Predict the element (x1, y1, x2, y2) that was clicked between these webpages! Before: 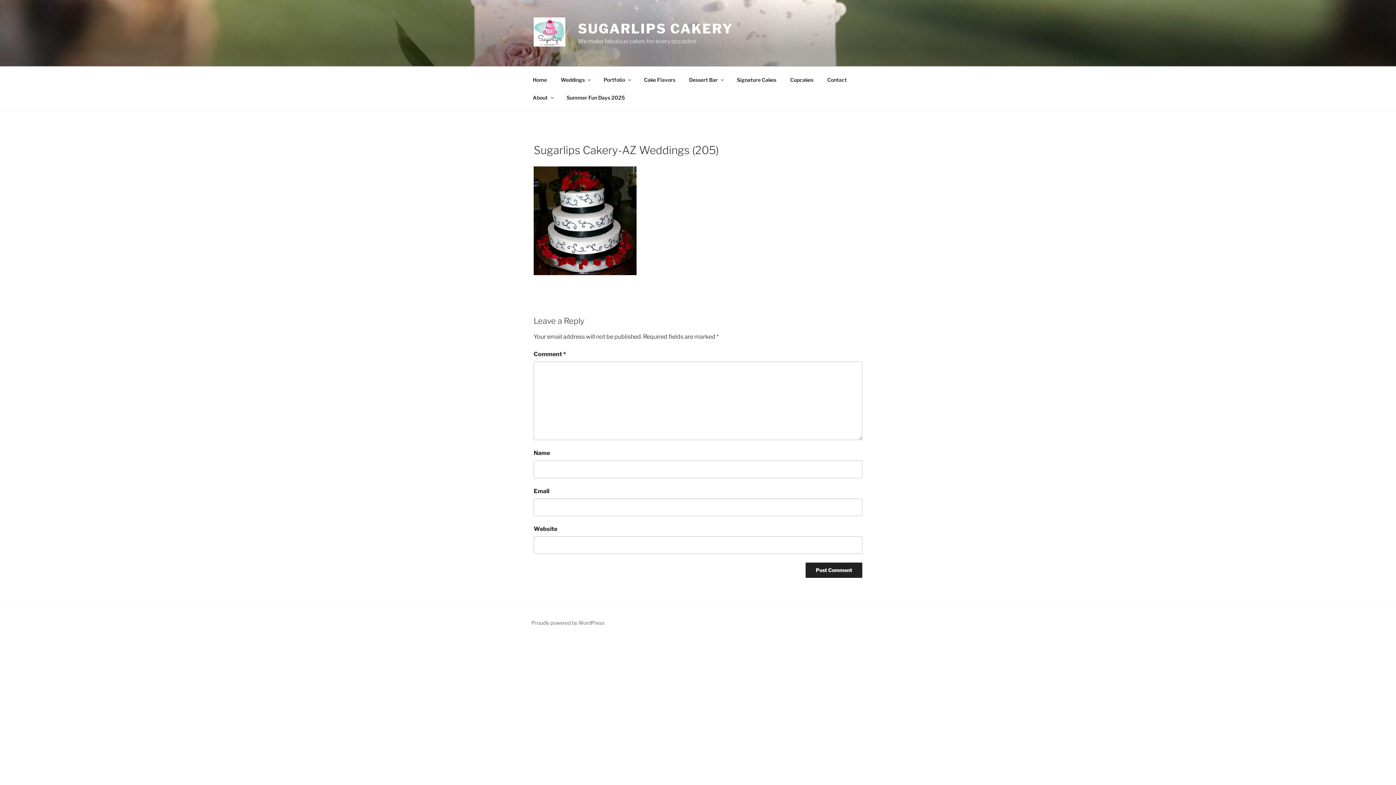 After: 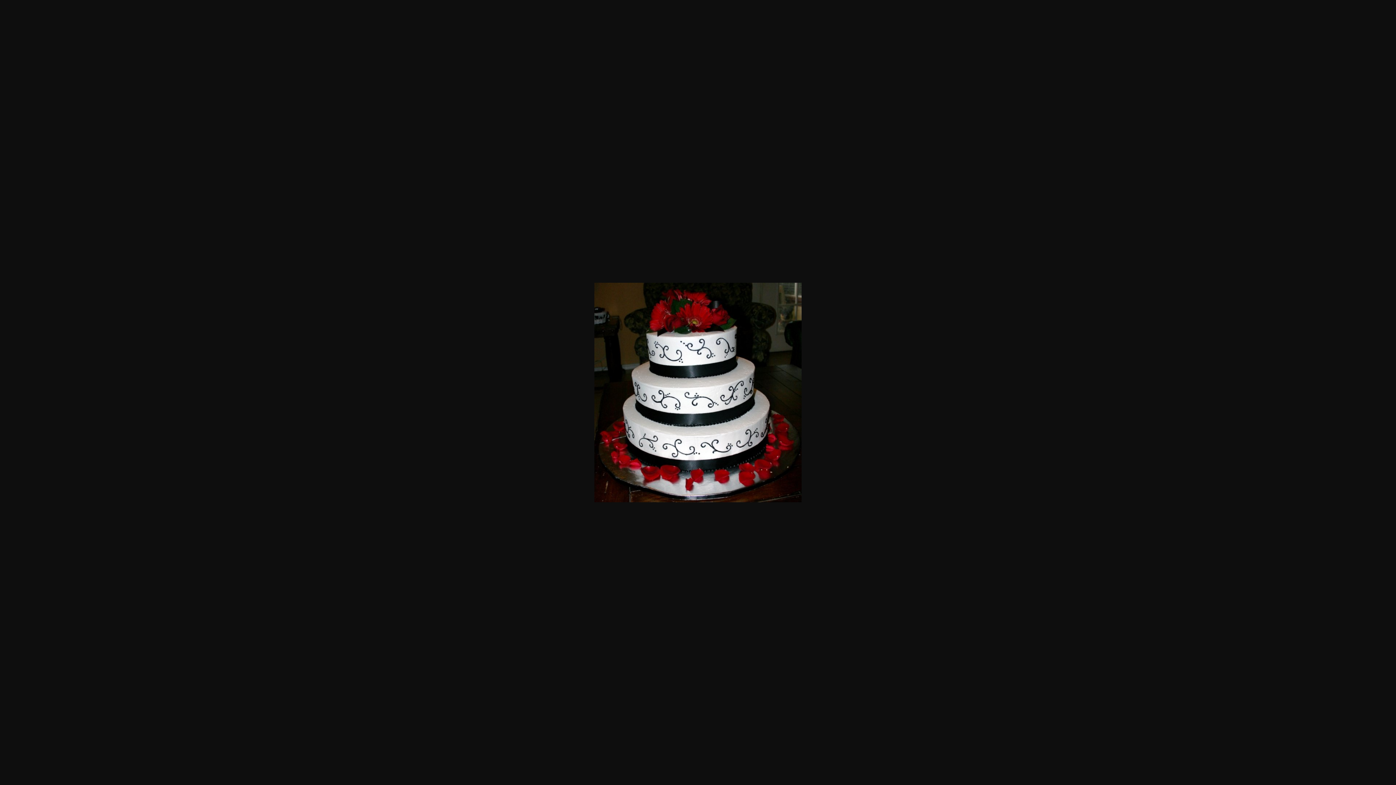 Action: bbox: (533, 269, 636, 276)